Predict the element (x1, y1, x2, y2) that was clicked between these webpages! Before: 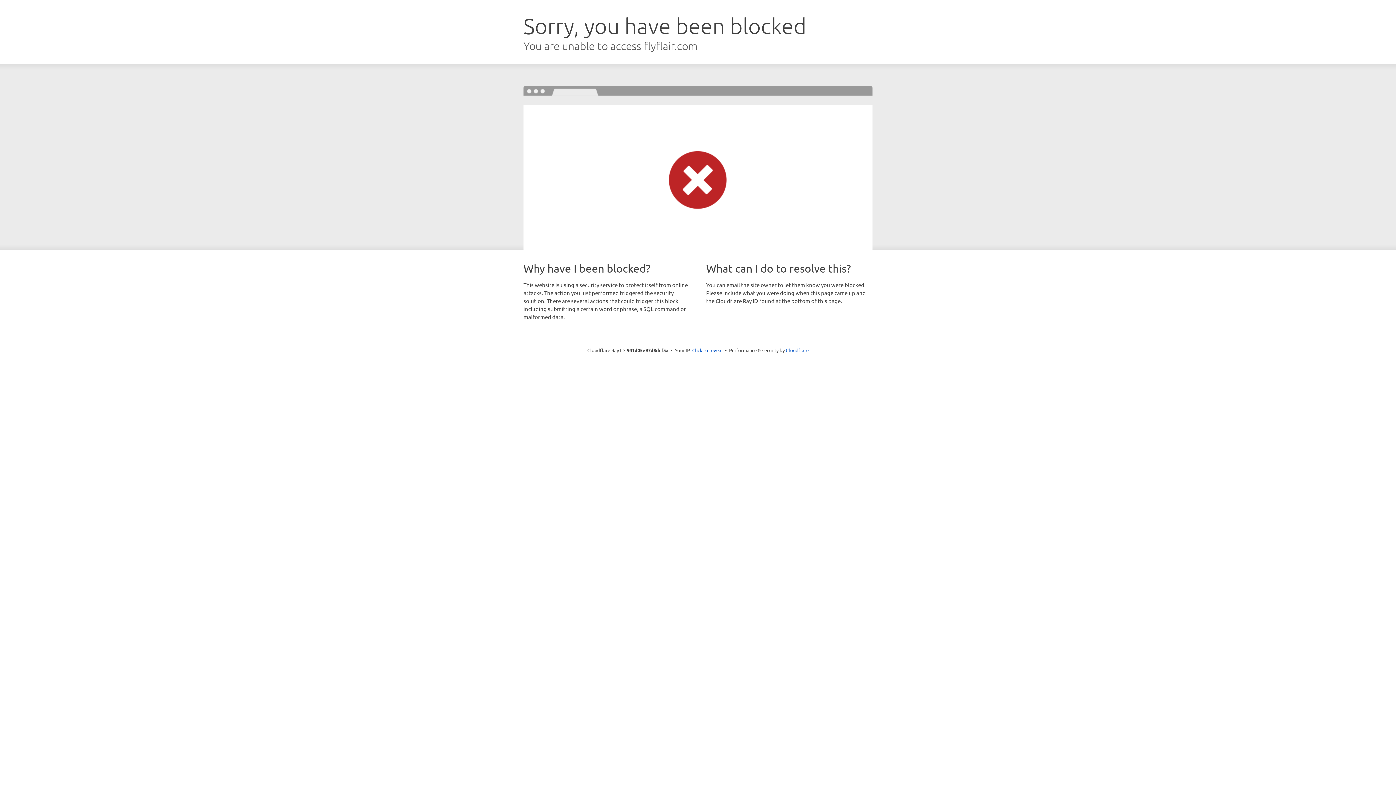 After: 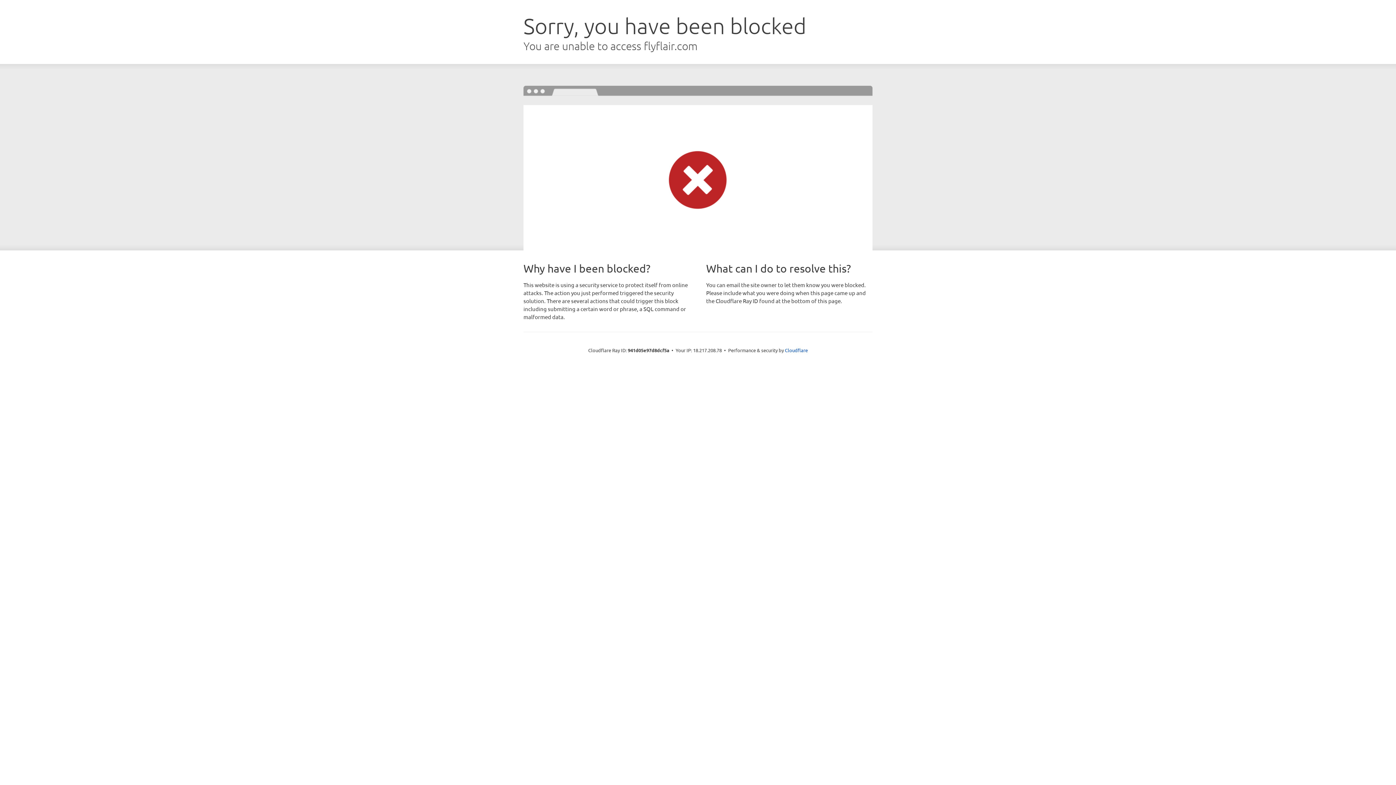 Action: bbox: (692, 346, 722, 353) label: Click to reveal